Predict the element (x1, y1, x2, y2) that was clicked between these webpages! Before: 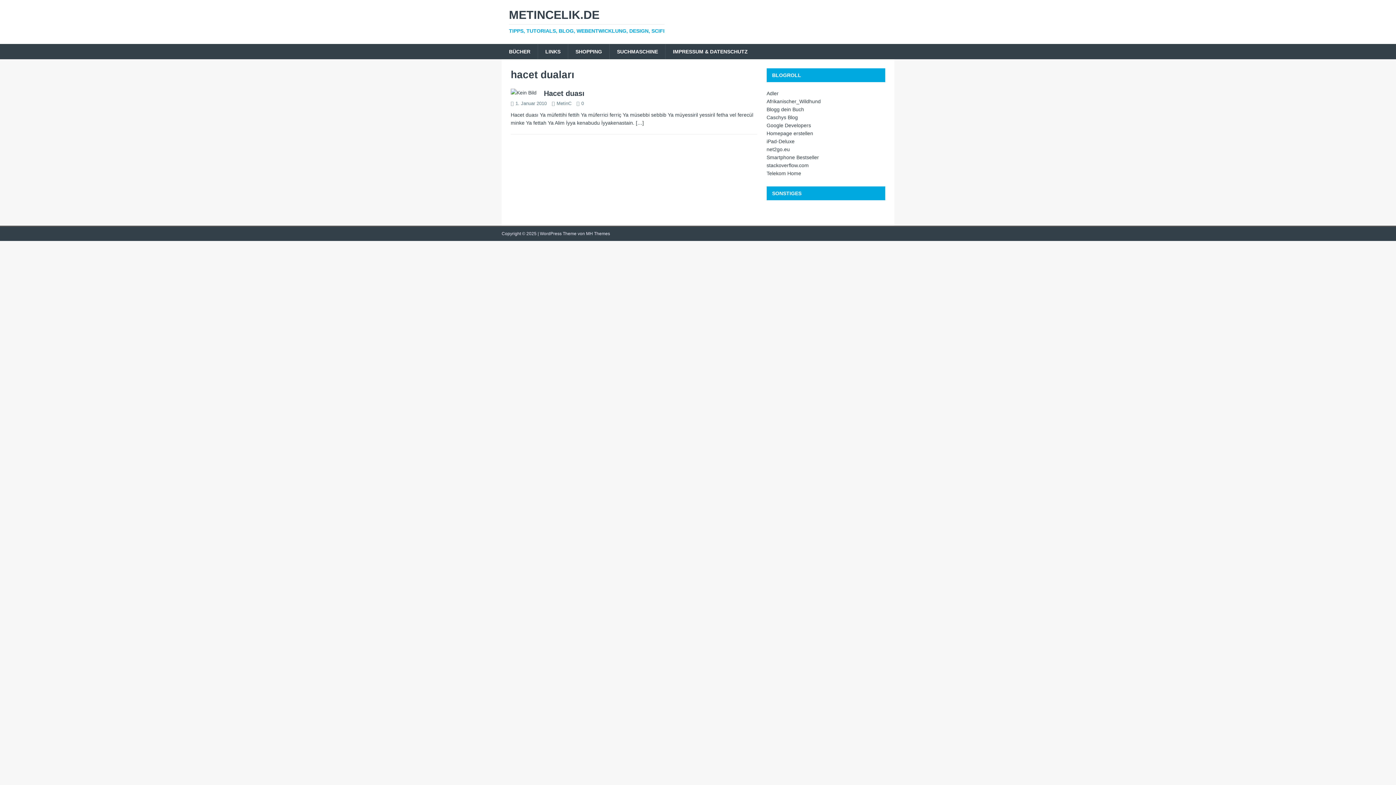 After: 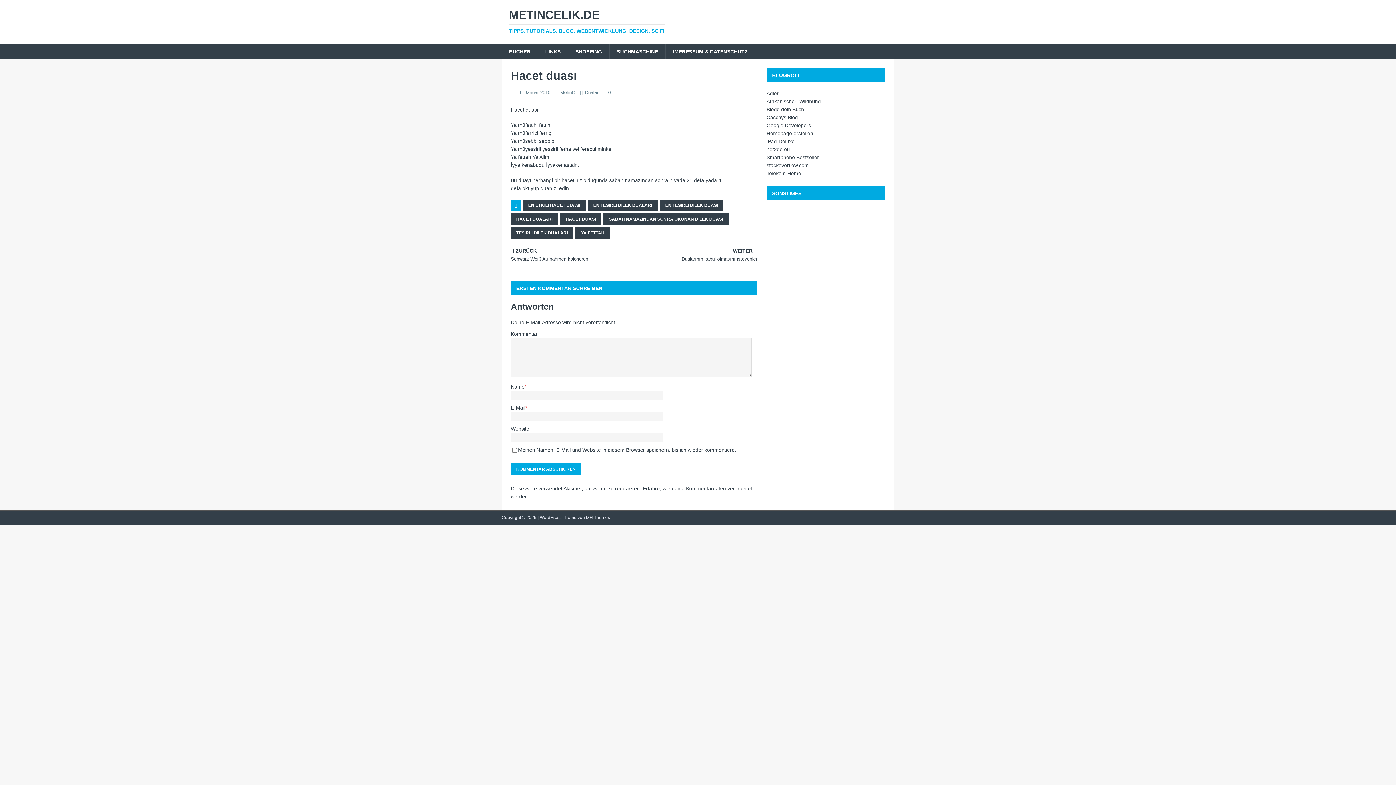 Action: bbox: (544, 89, 584, 97) label: Hacet duası